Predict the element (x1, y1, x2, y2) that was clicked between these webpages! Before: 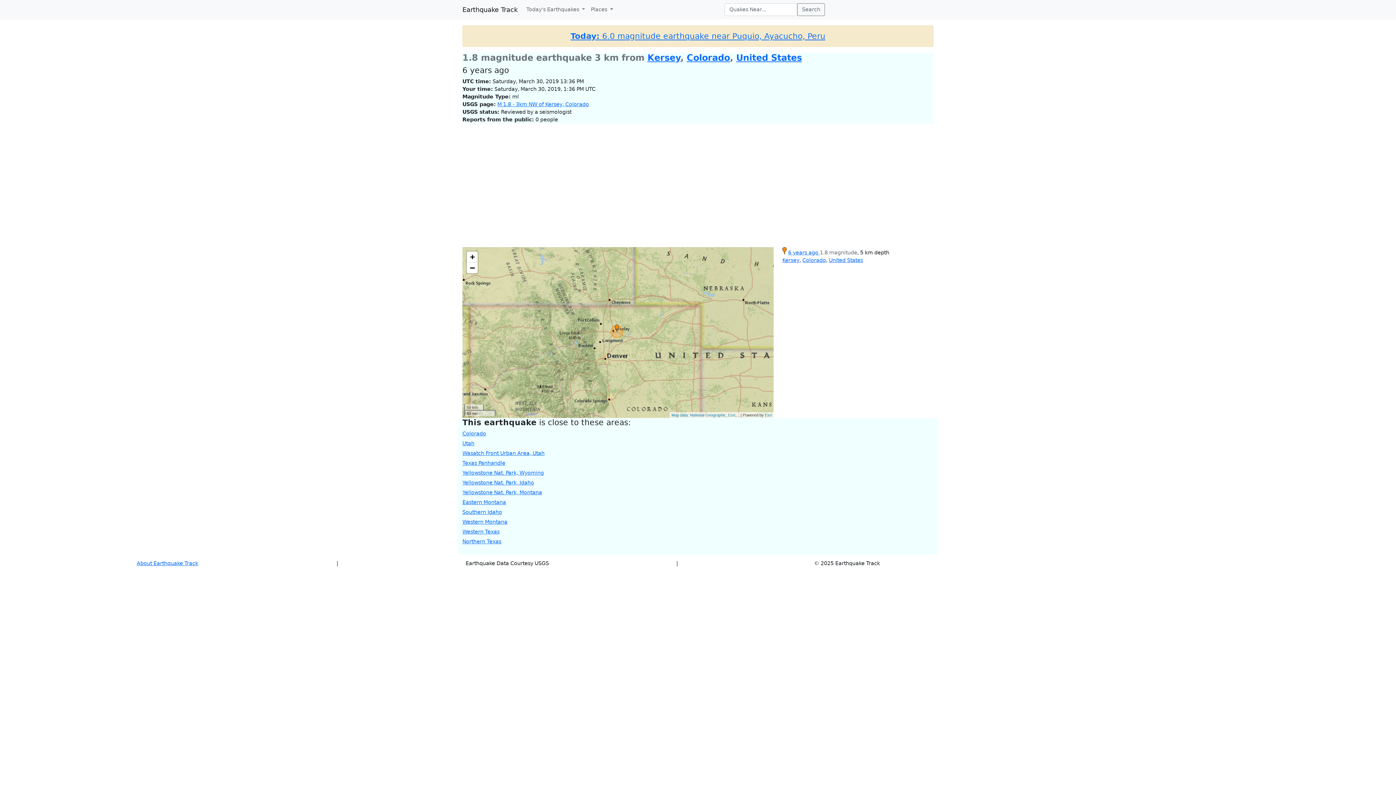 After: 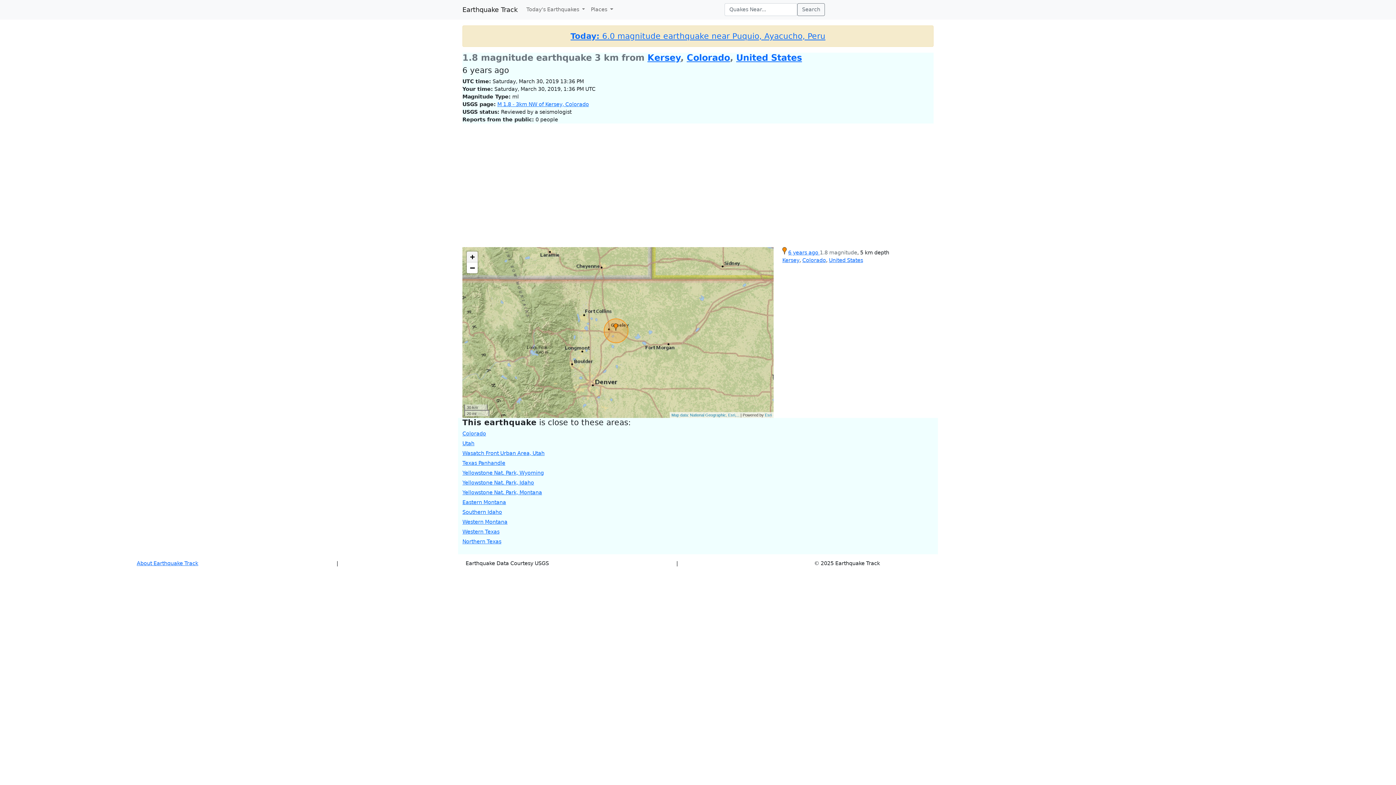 Action: bbox: (466, 251, 477, 262) label: Zoom in